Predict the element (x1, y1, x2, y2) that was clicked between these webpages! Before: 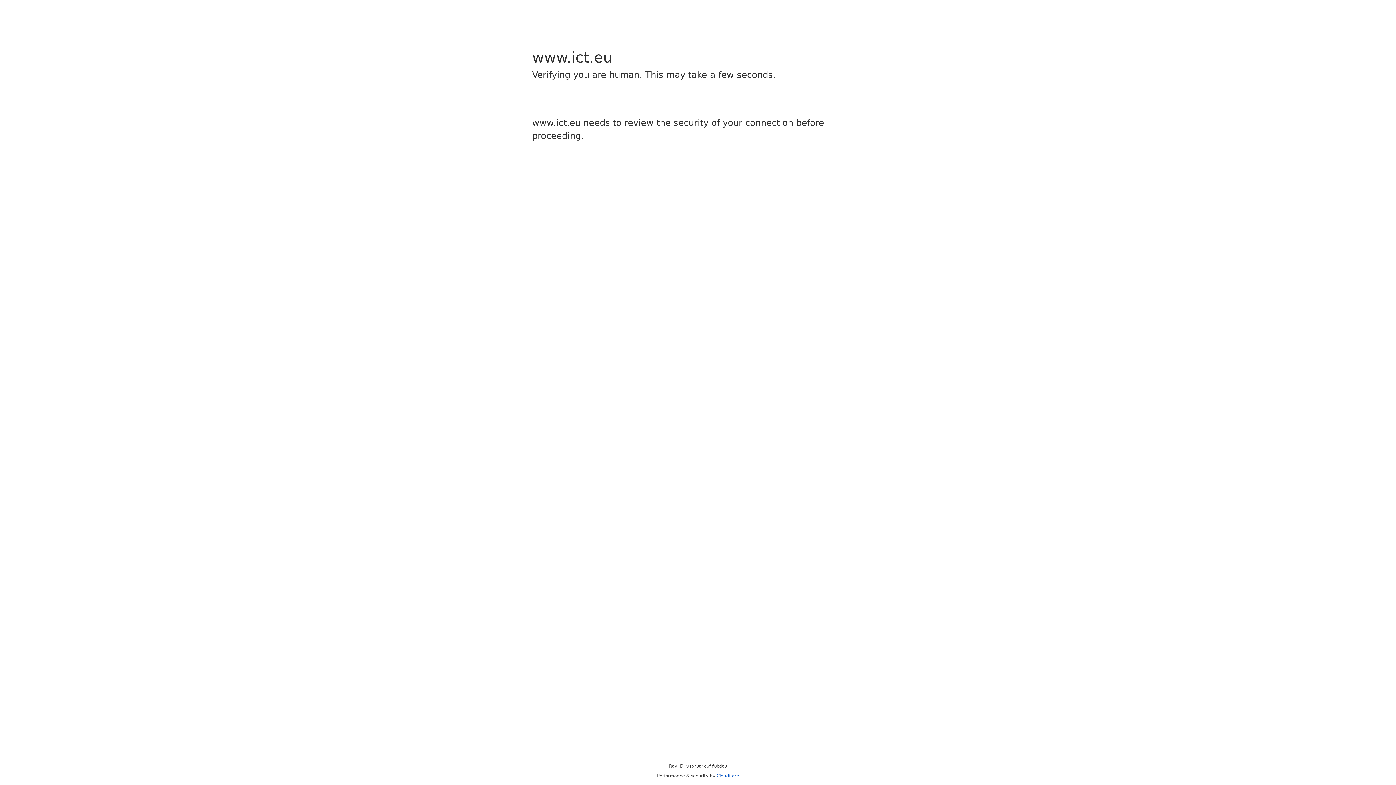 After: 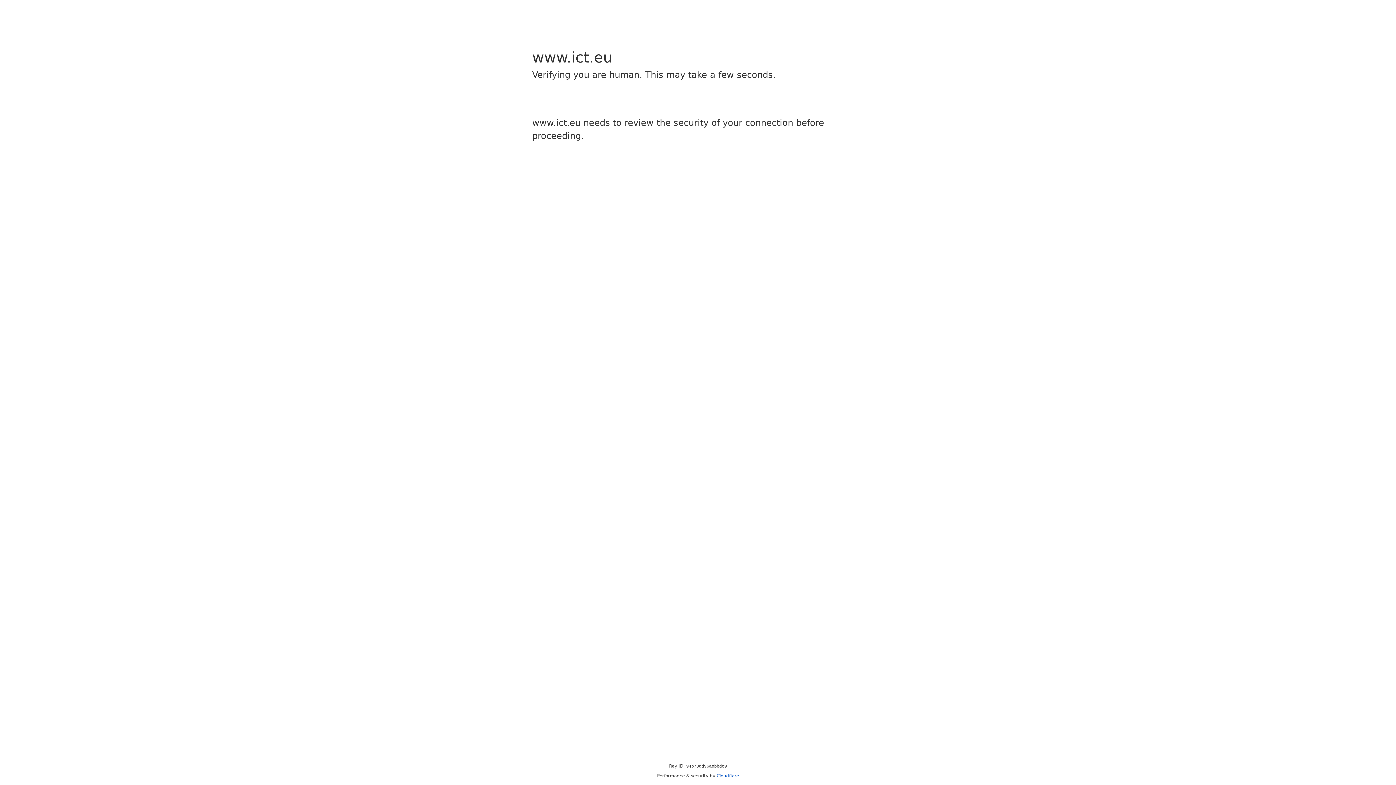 Action: label: Cloudflare bbox: (716, 773, 739, 778)